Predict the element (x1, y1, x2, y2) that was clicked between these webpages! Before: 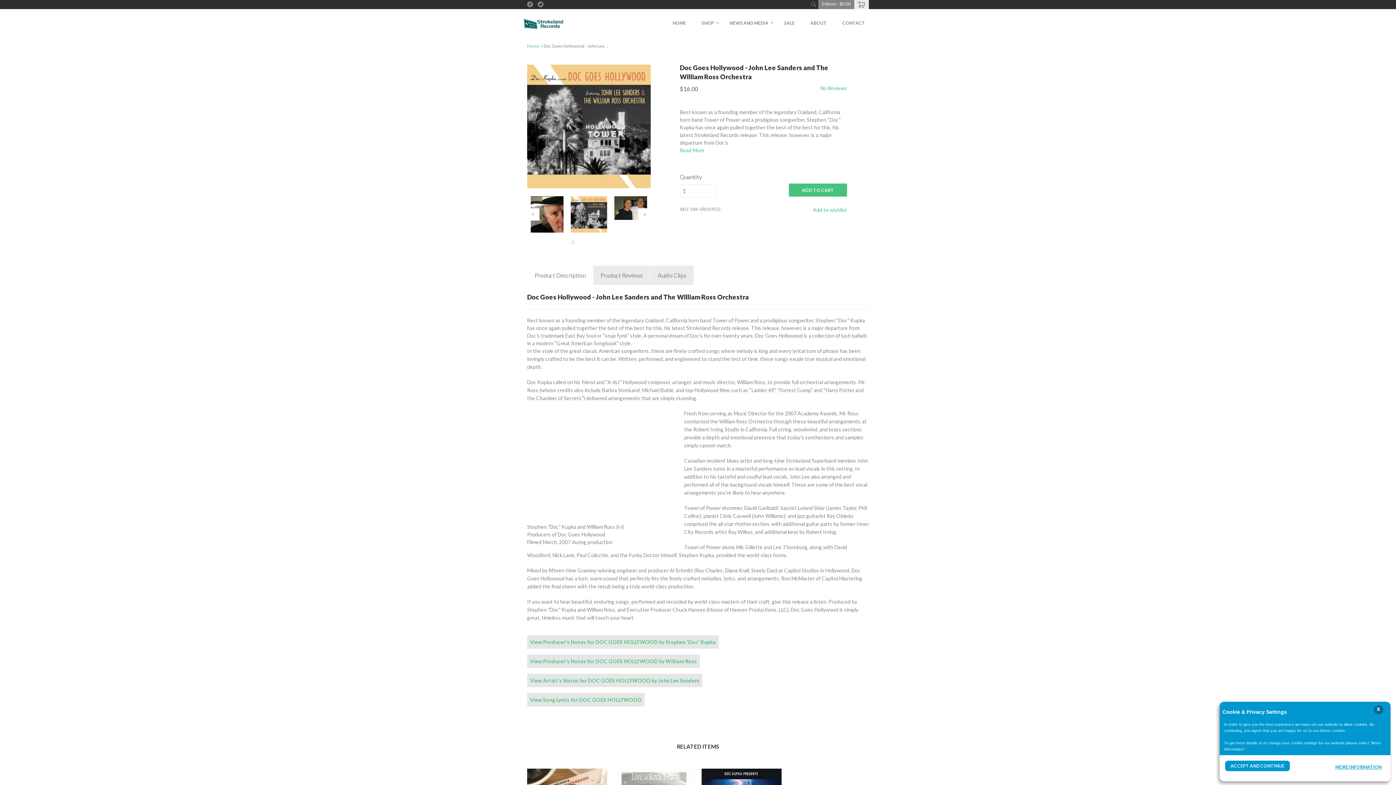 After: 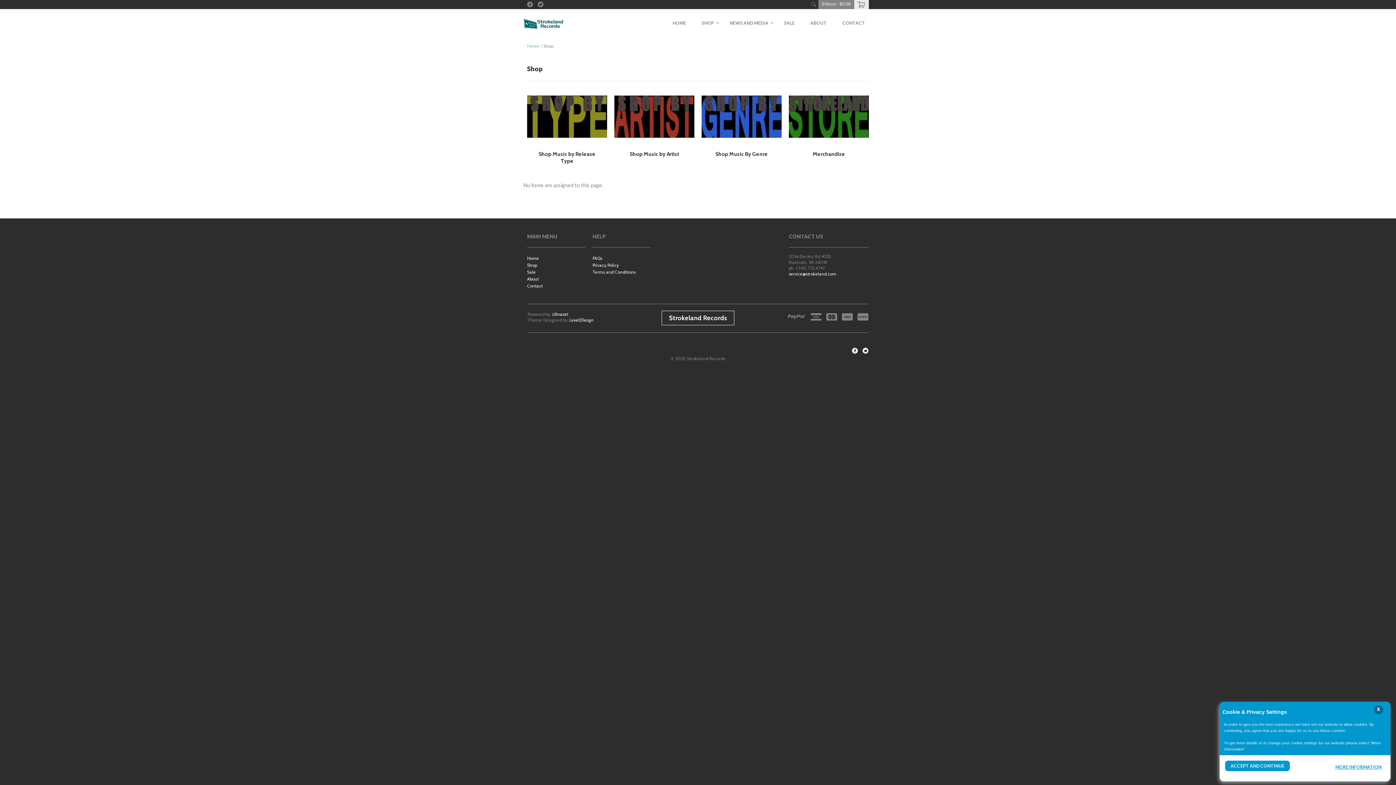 Action: label: SHOP bbox: (694, 15, 721, 30)